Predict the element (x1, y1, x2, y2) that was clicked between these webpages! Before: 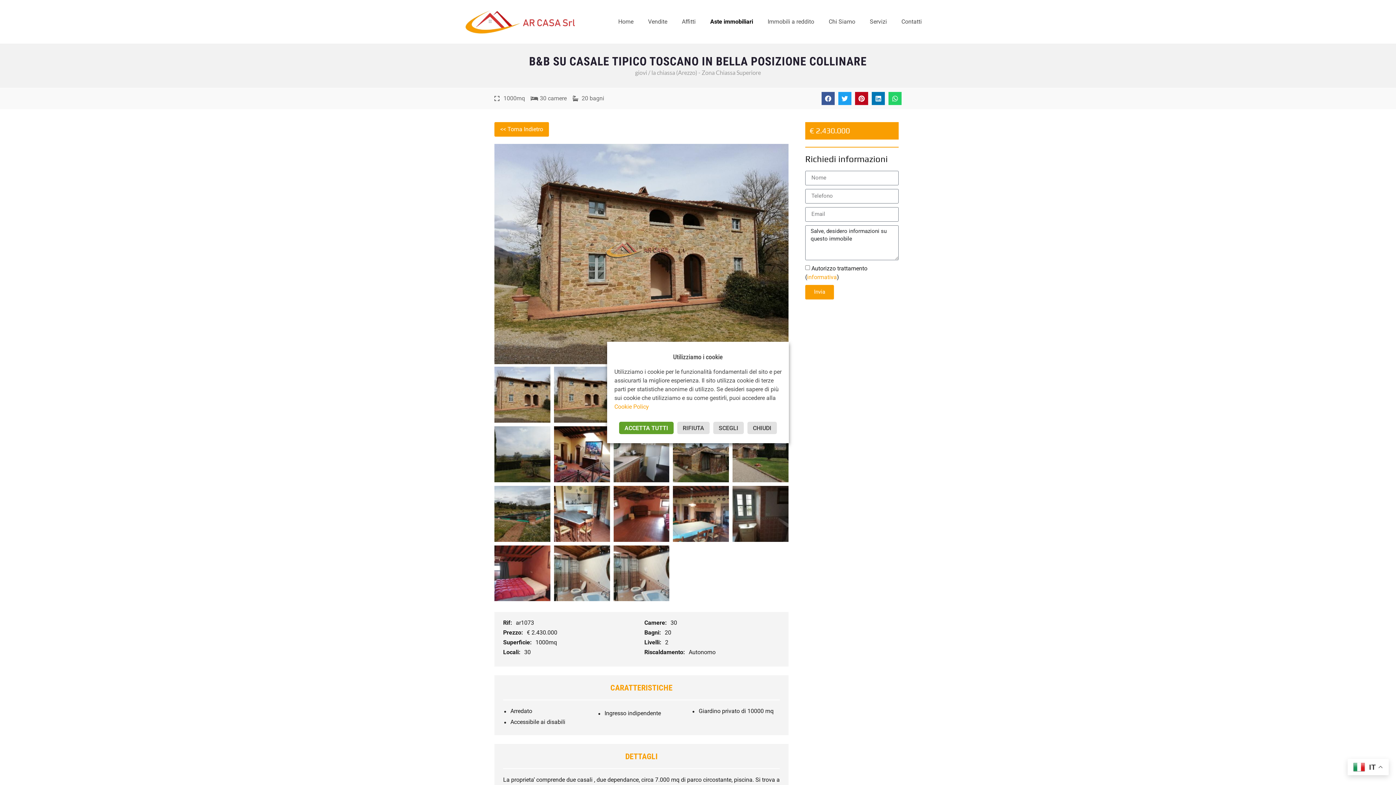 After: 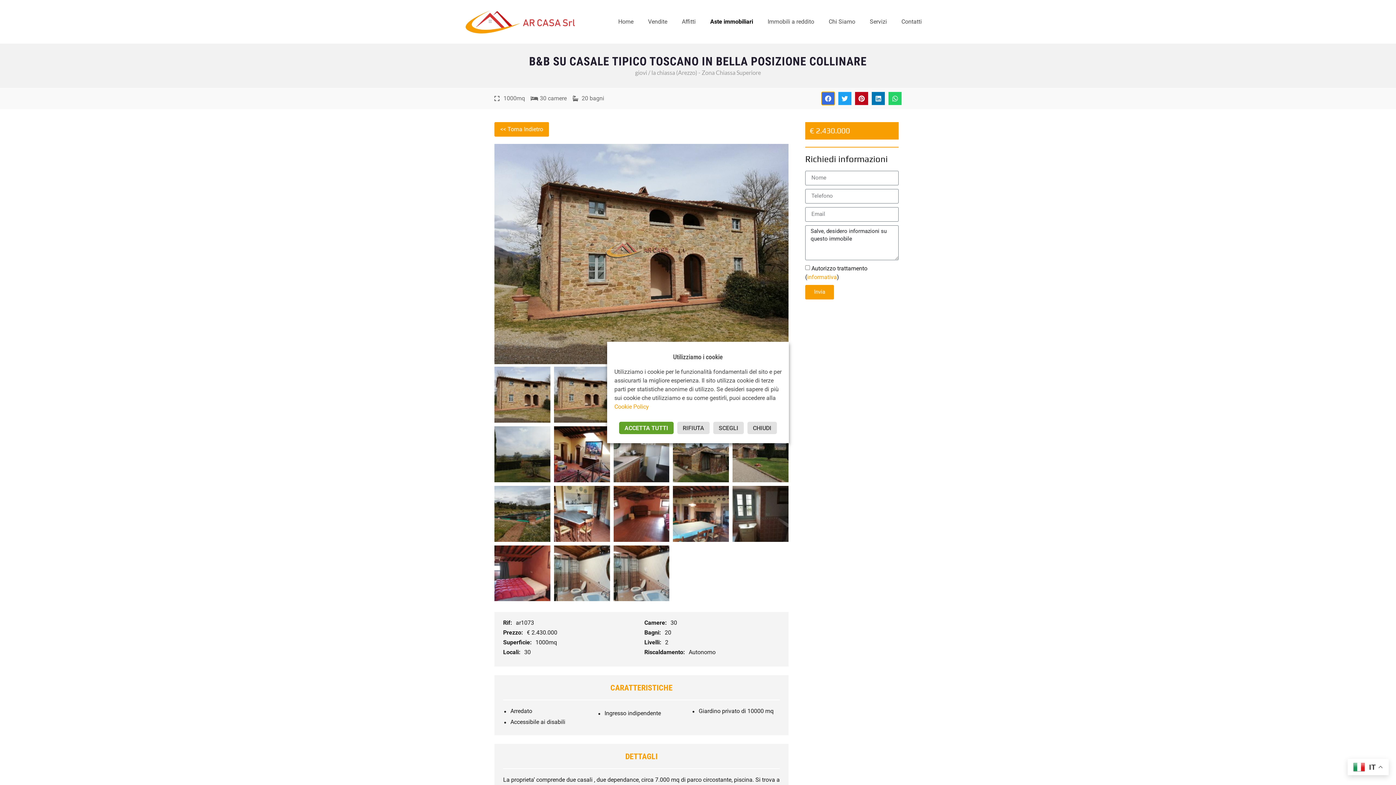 Action: label: Condividi su facebook bbox: (821, 92, 834, 105)